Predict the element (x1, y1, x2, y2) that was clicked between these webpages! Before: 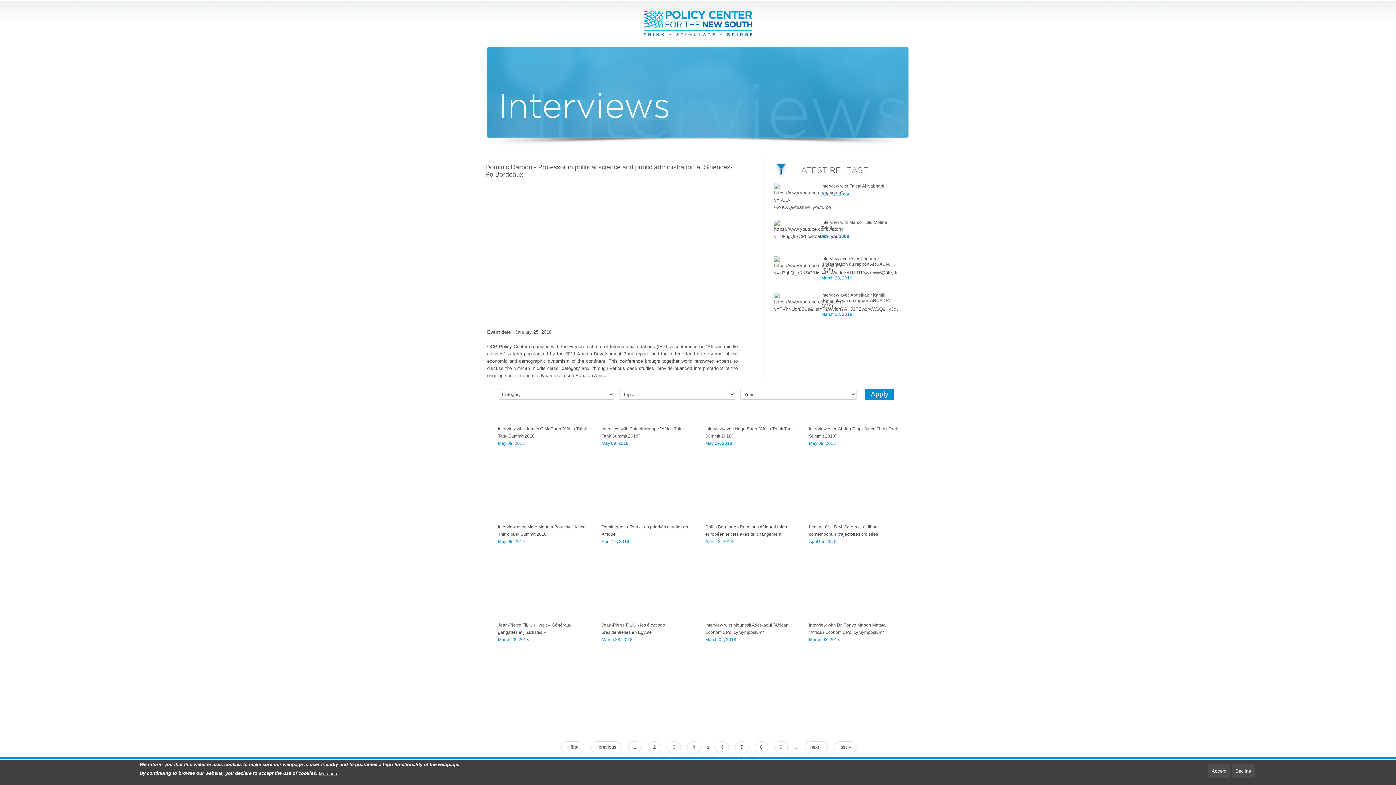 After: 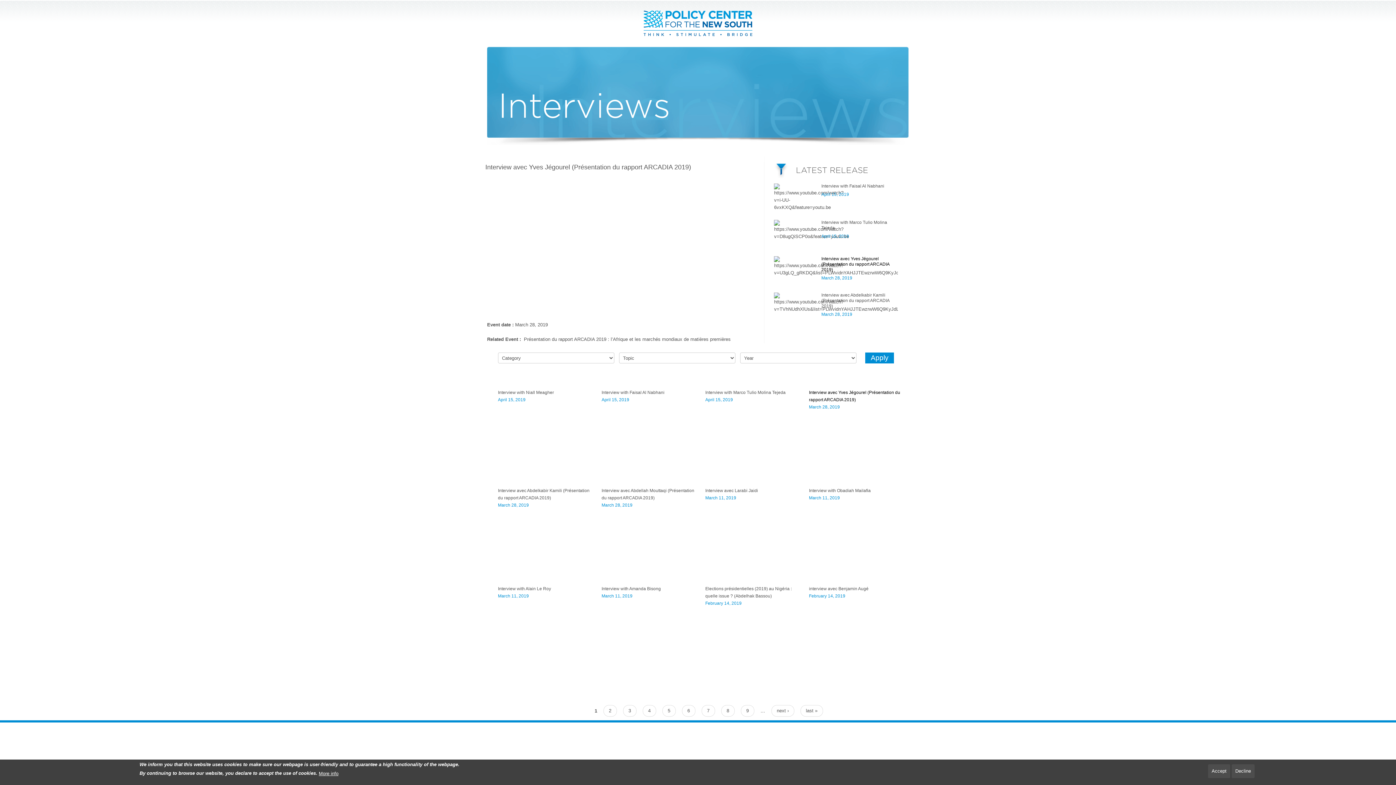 Action: bbox: (821, 256, 889, 272) label: Interview avec Yves Jégourel (Présentation du rapport ARCADIA 2019)